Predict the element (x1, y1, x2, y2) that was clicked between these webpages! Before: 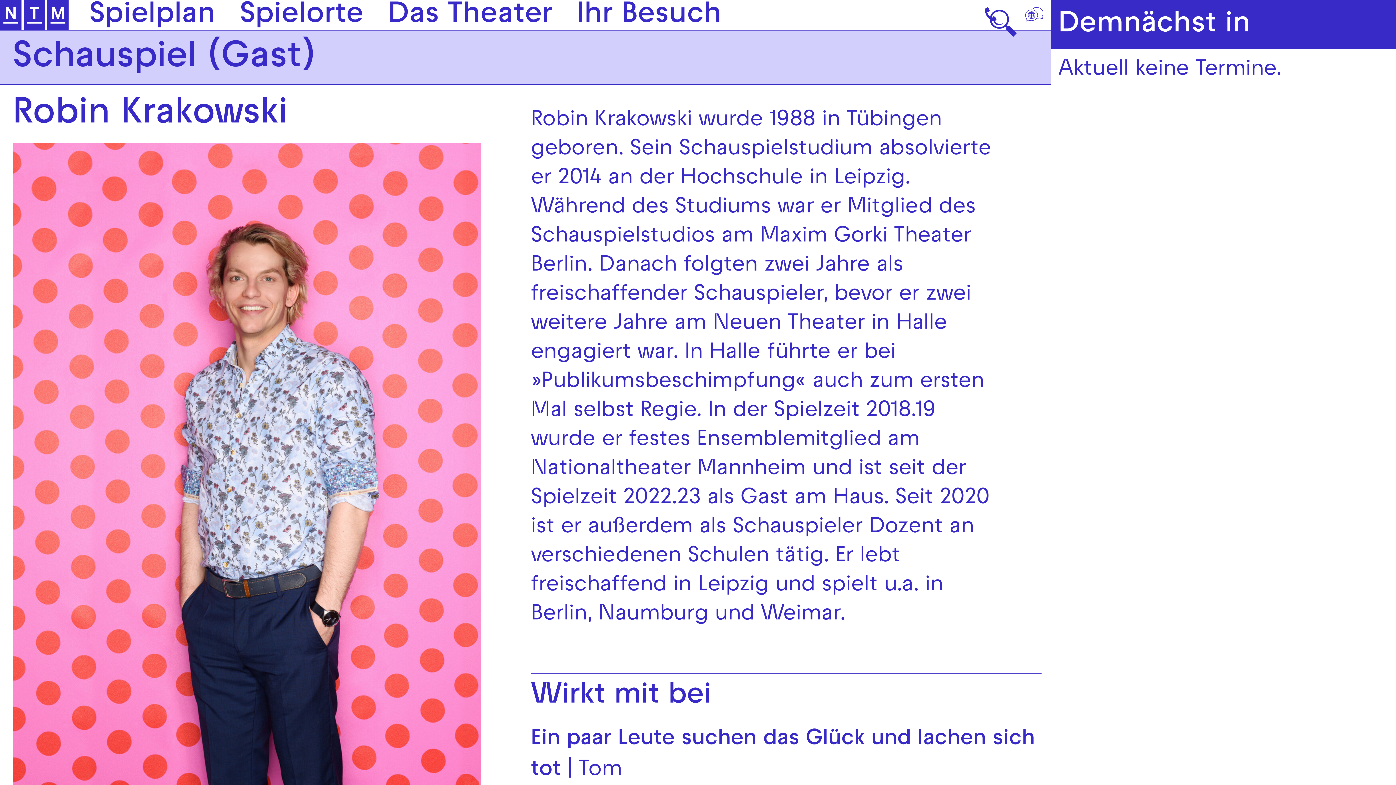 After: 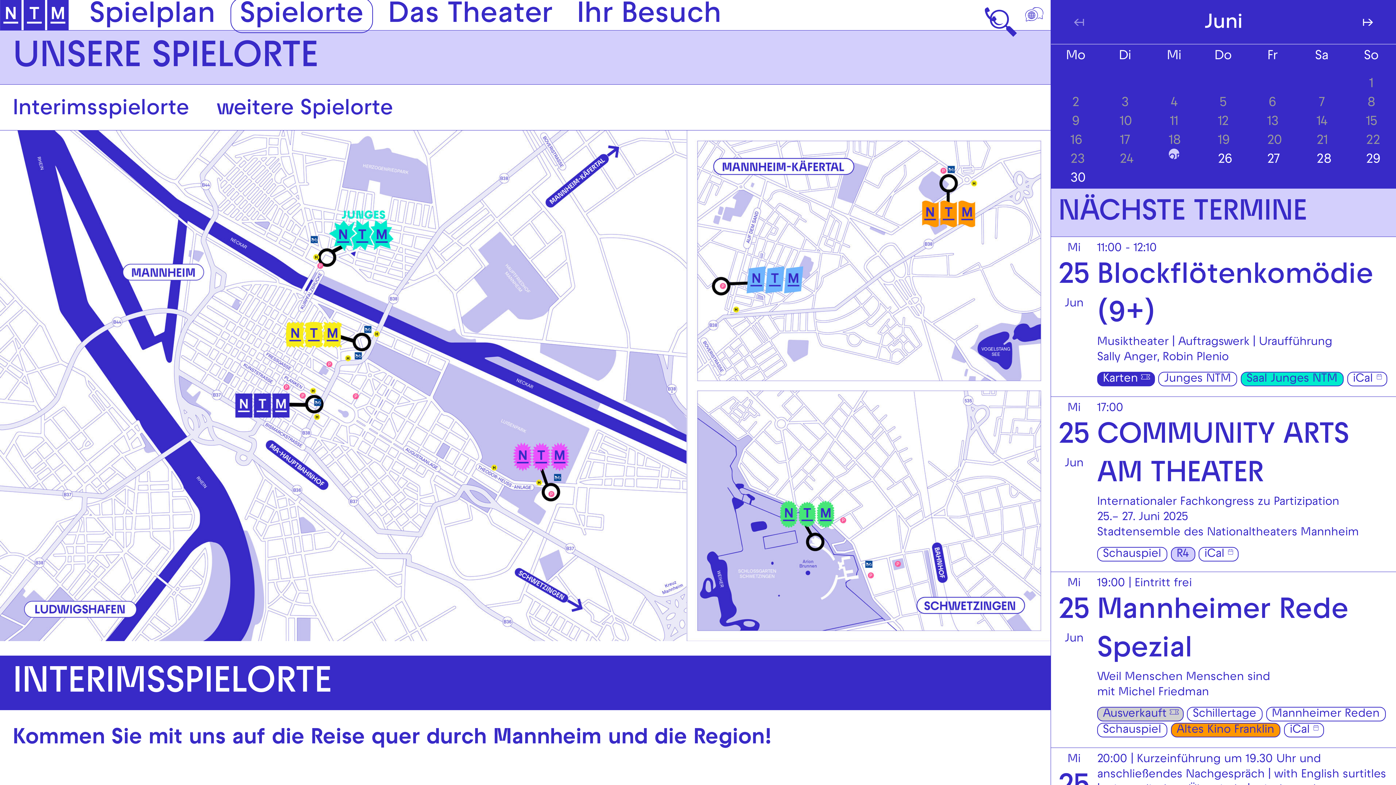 Action: bbox: (230, -2, 373, 32) label: Spielorte